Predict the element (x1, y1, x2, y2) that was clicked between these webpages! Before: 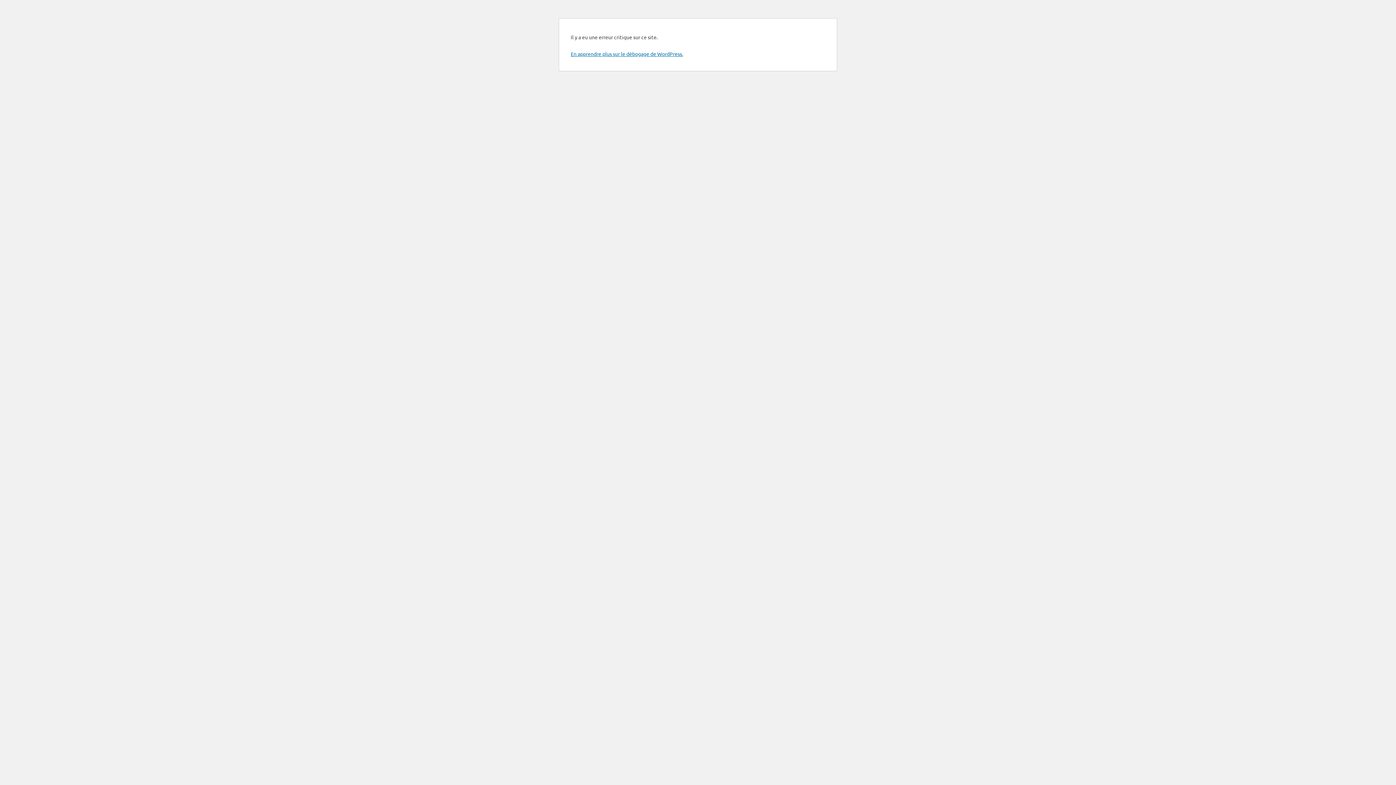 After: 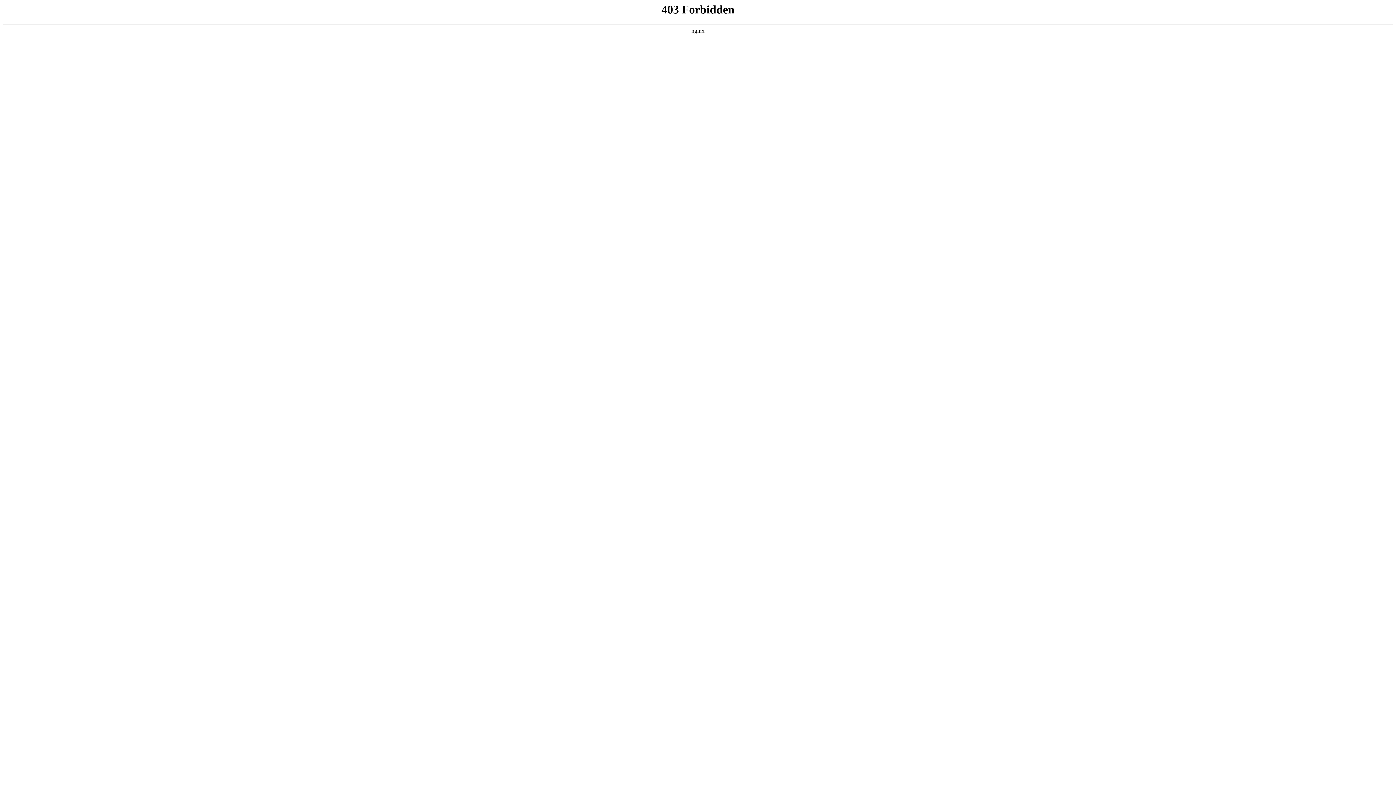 Action: bbox: (570, 50, 683, 57) label: En apprendre plus sur le débogage de WordPress.